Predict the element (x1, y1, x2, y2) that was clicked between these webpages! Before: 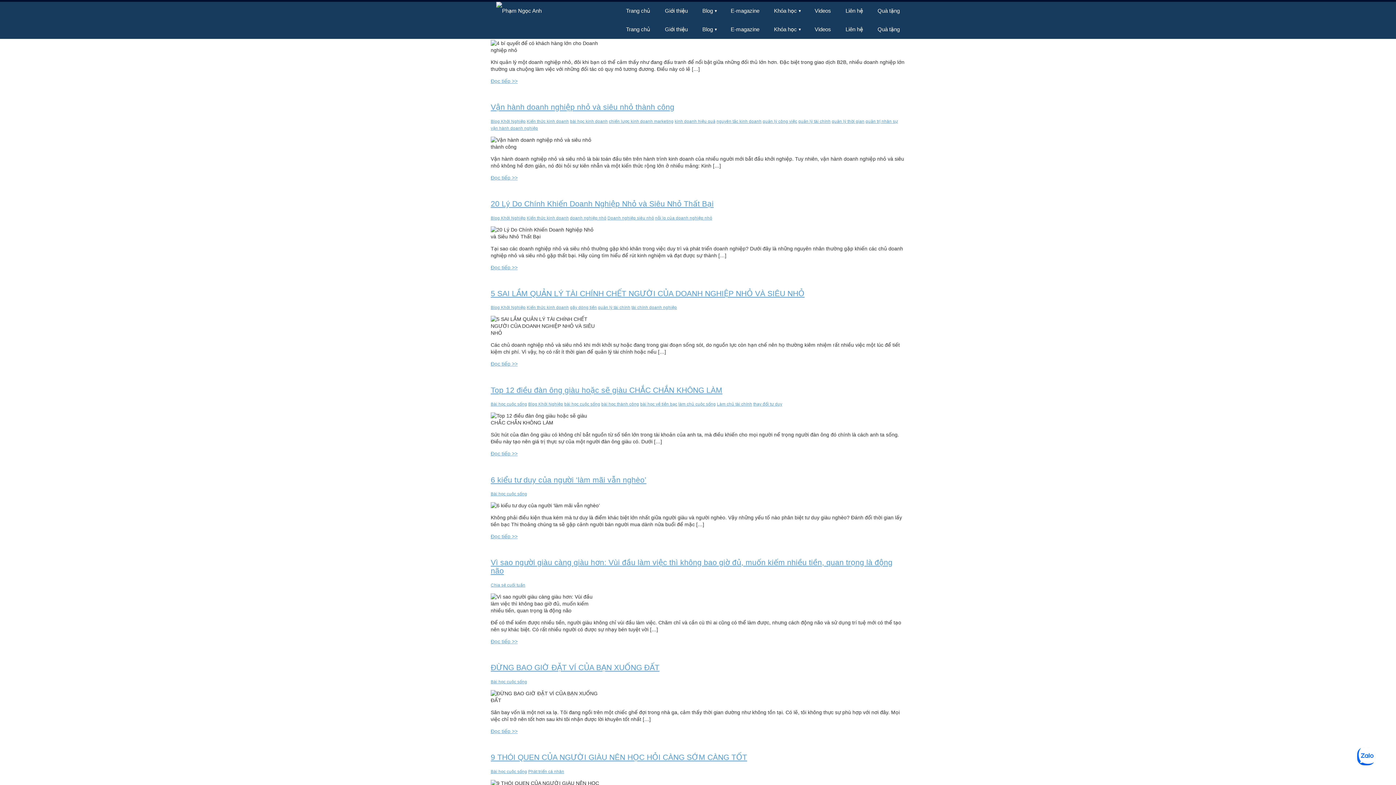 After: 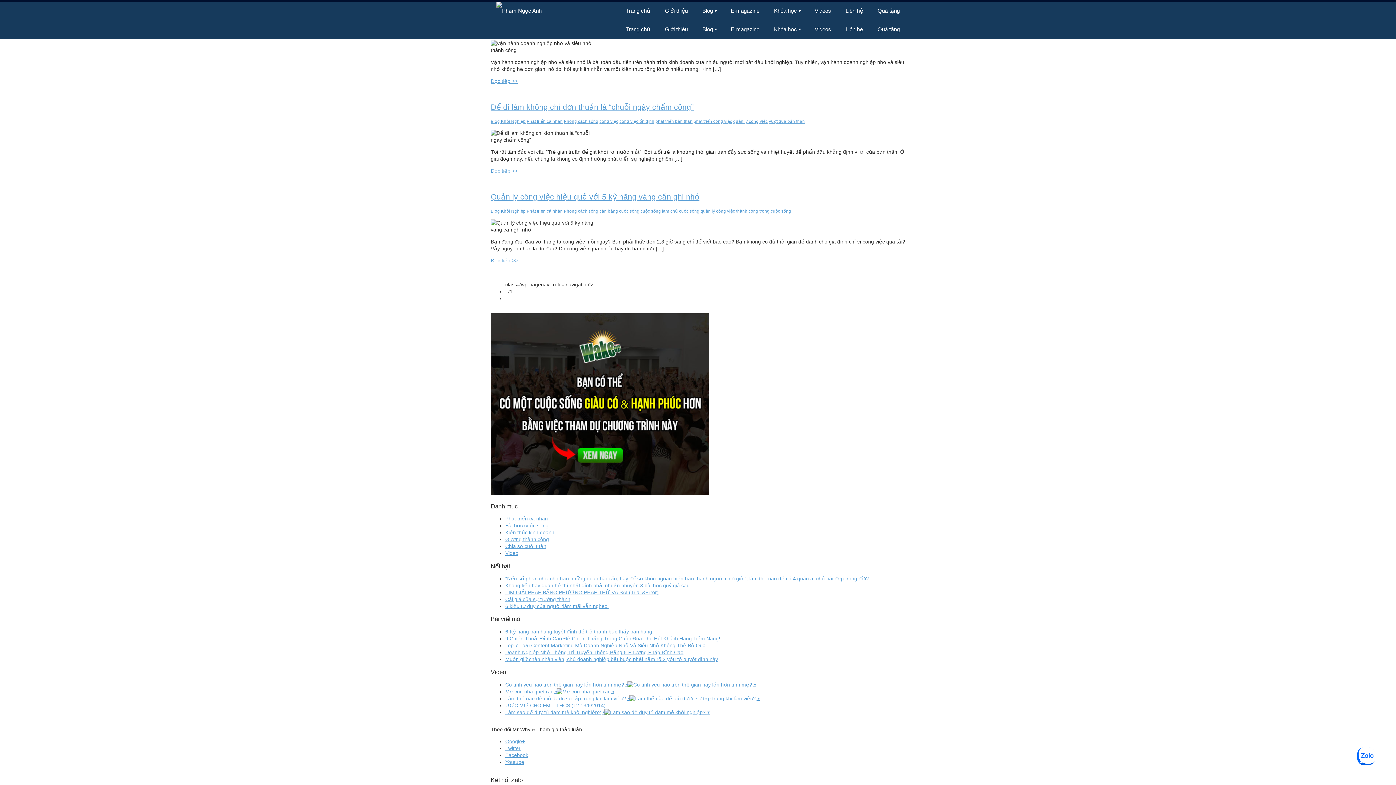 Action: bbox: (762, 118, 797, 123) label: quản lý công việc